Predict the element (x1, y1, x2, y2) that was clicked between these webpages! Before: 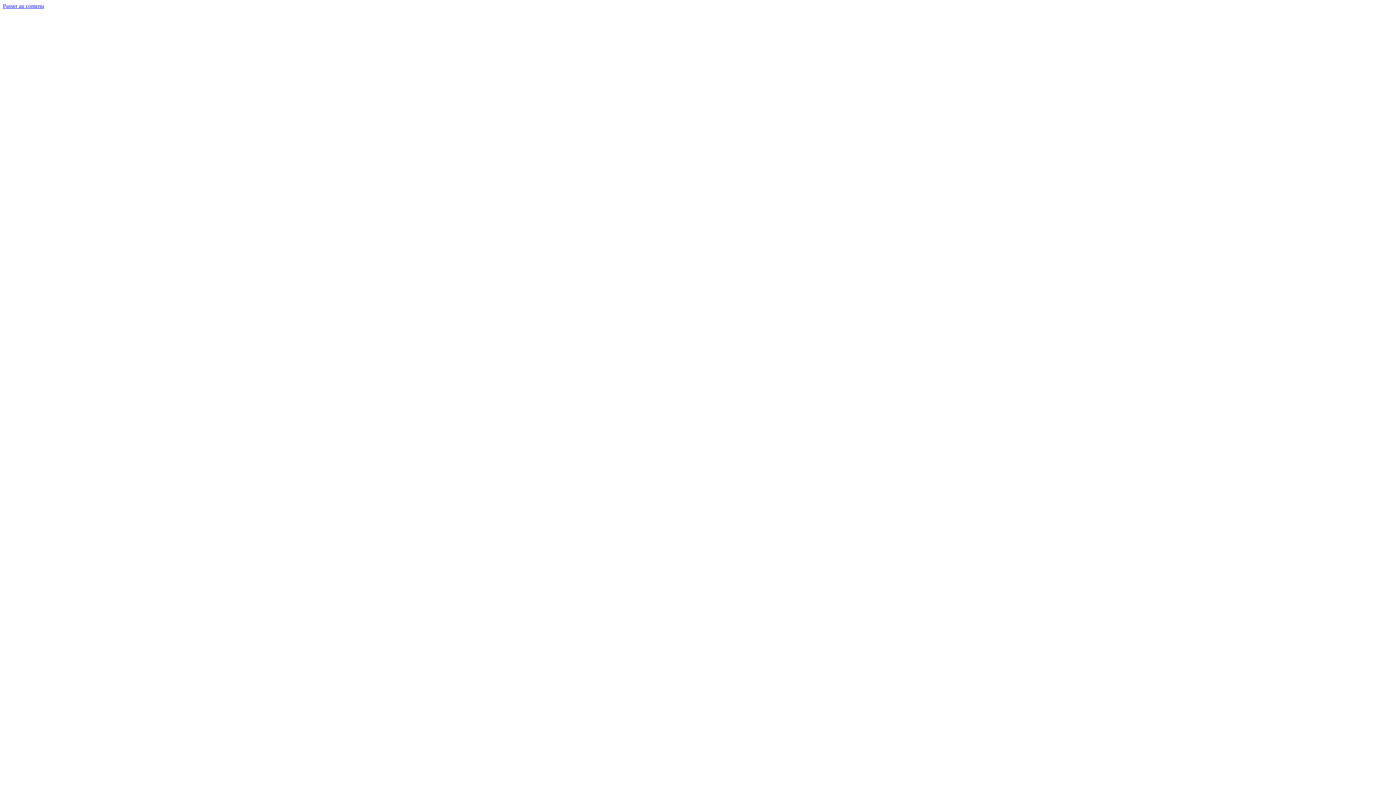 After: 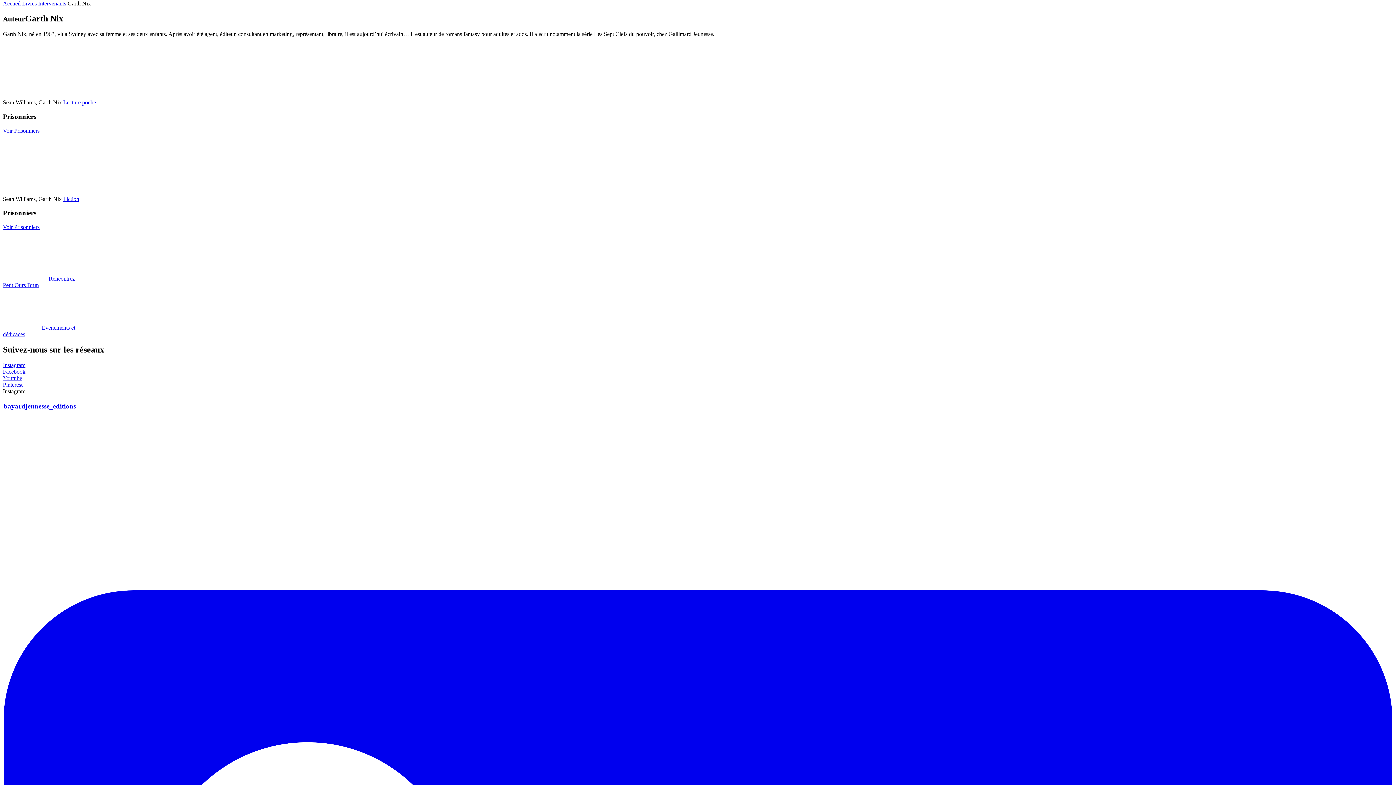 Action: label: Passer au contenu bbox: (2, 2, 44, 9)